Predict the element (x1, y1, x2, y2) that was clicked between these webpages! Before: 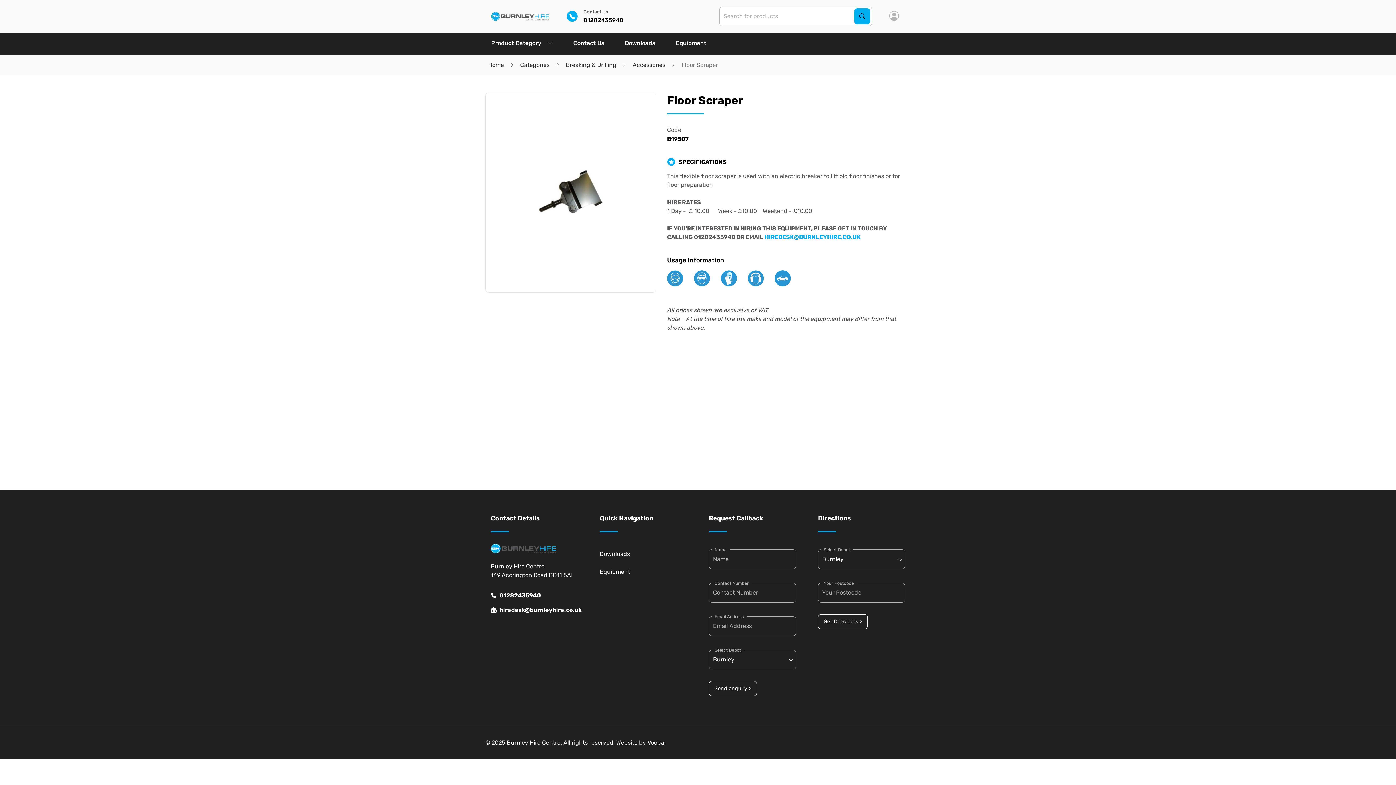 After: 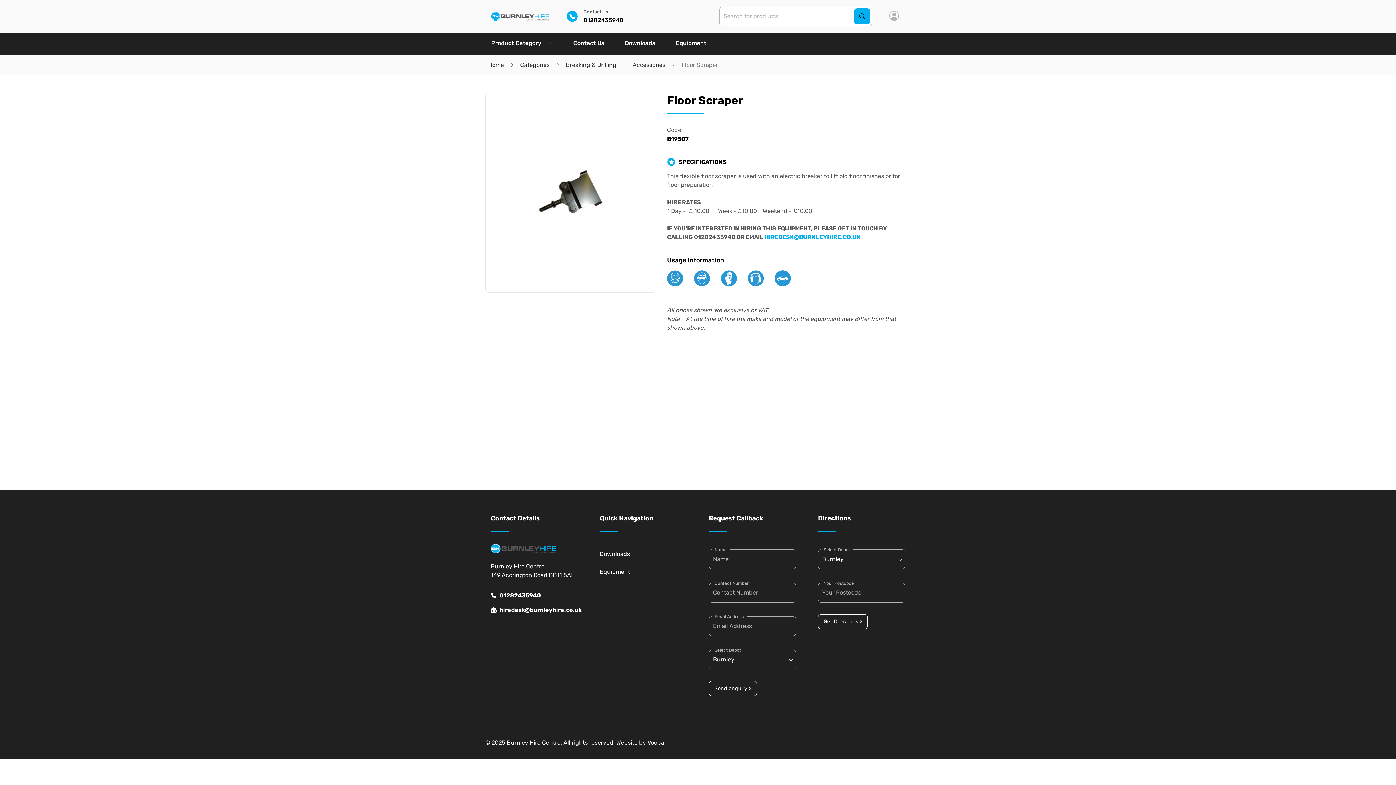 Action: bbox: (854, 8, 870, 24) label: Search